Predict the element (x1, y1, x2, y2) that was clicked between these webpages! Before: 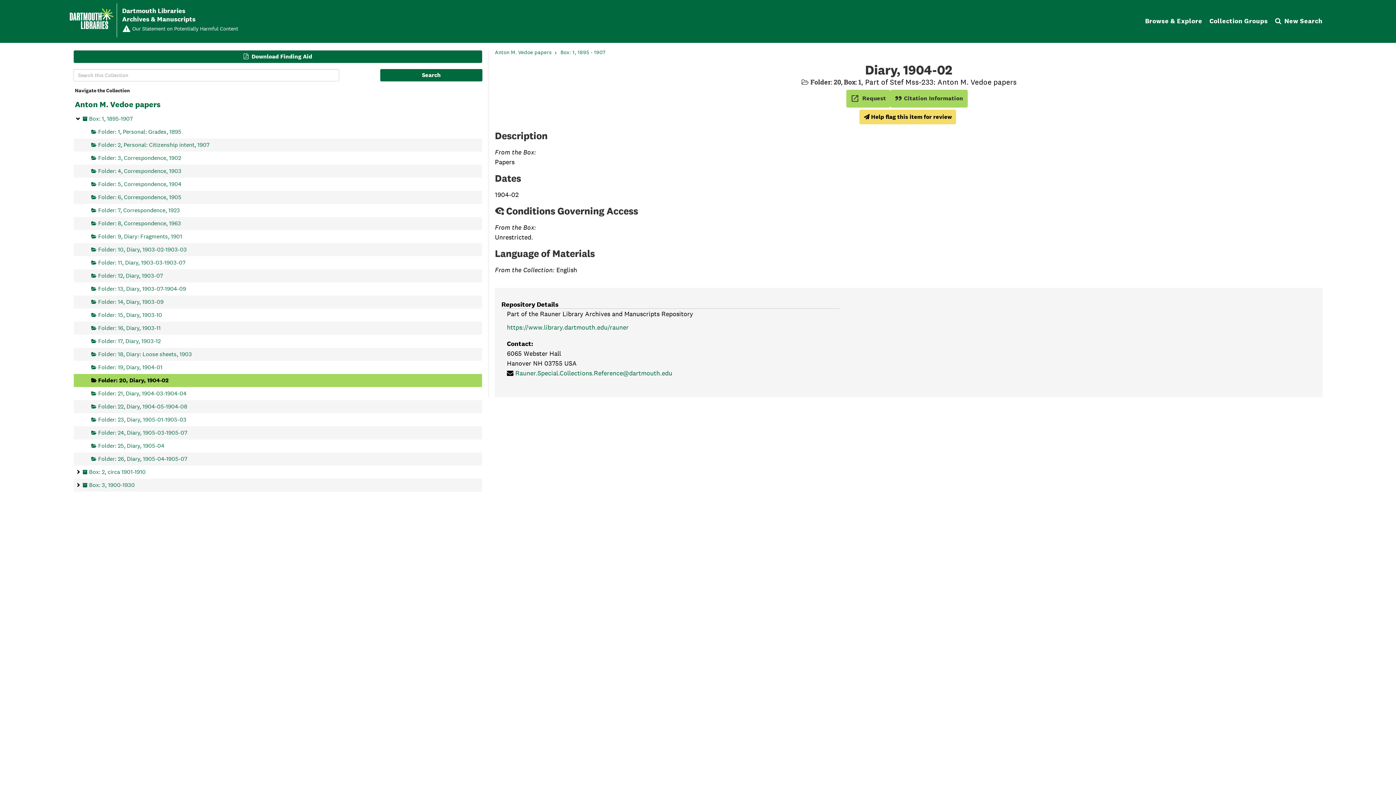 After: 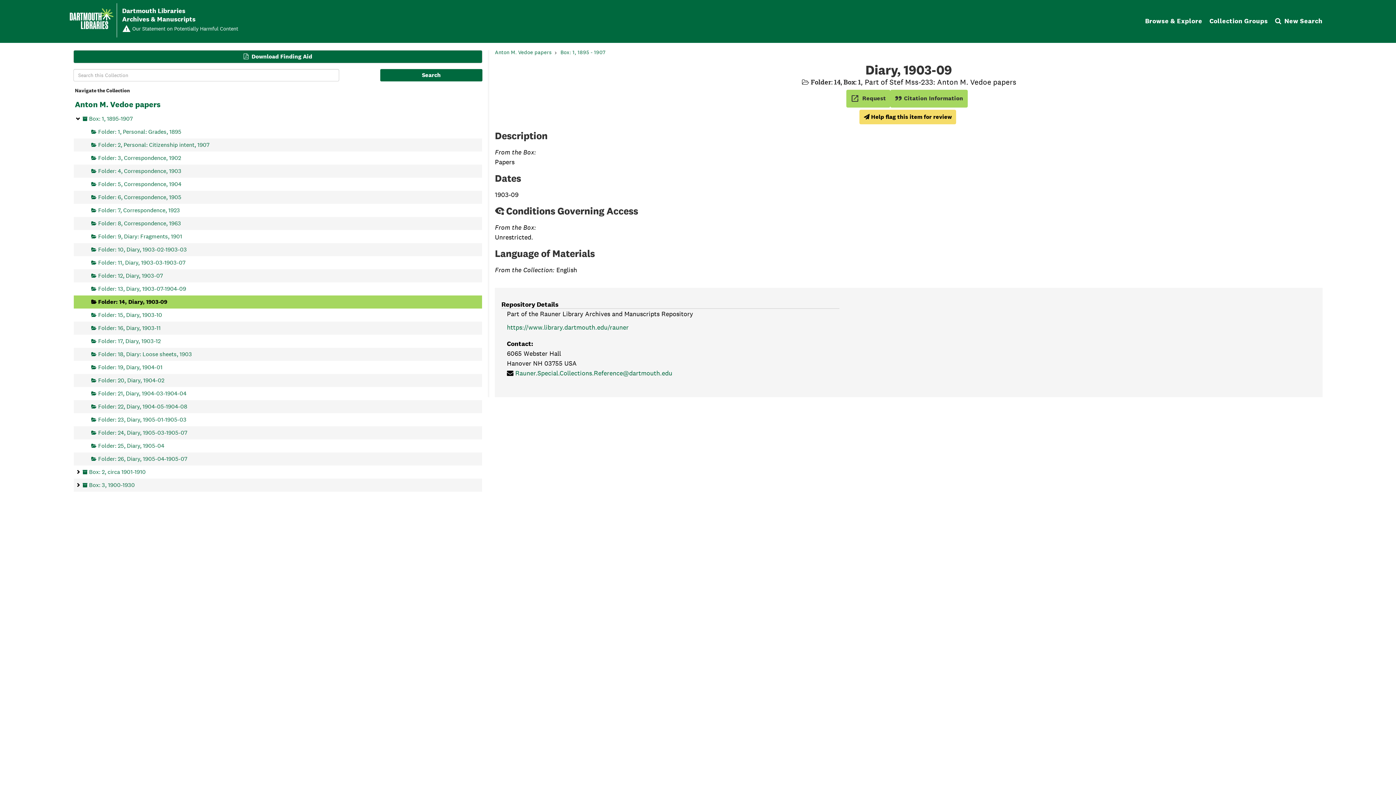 Action: bbox: (91, 295, 163, 308) label: Folder: 14, Diary, 1903-09